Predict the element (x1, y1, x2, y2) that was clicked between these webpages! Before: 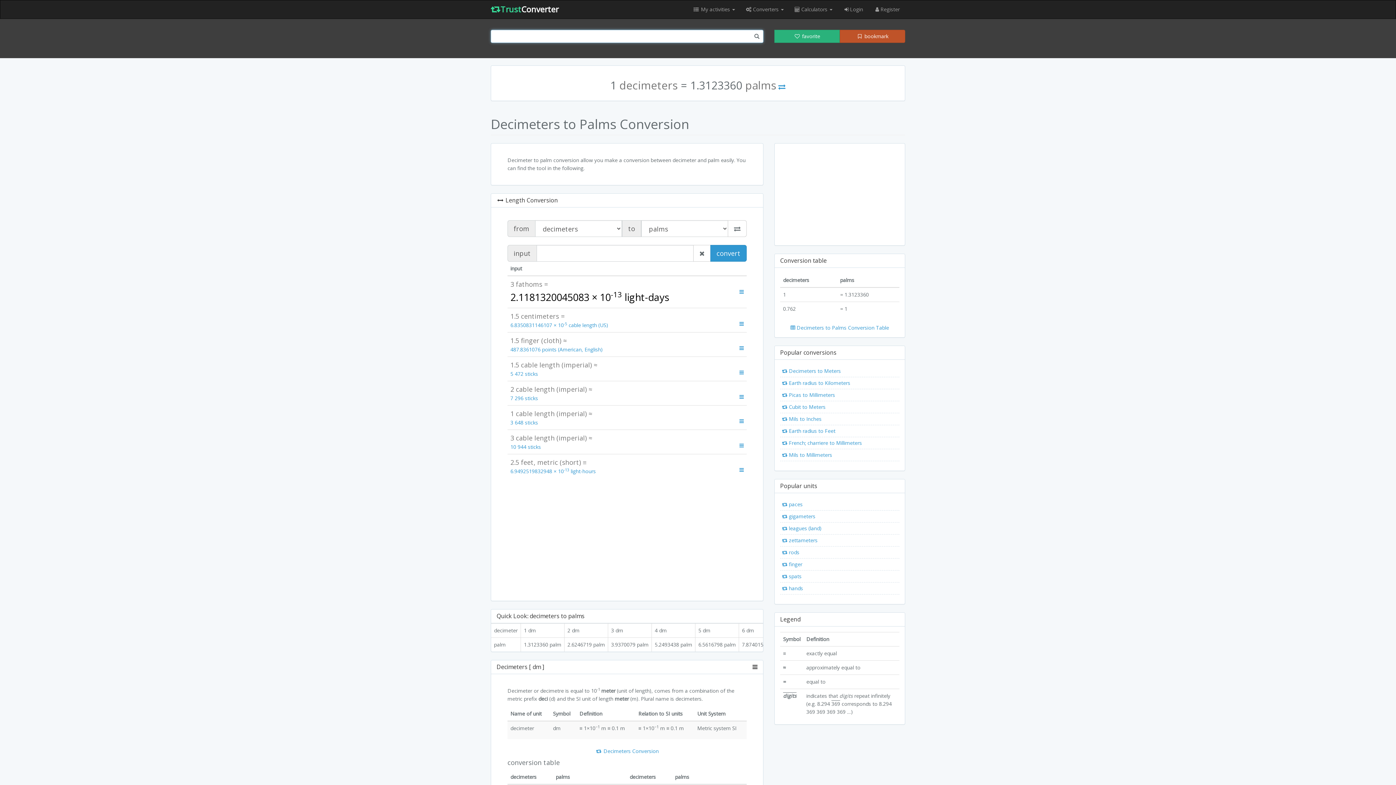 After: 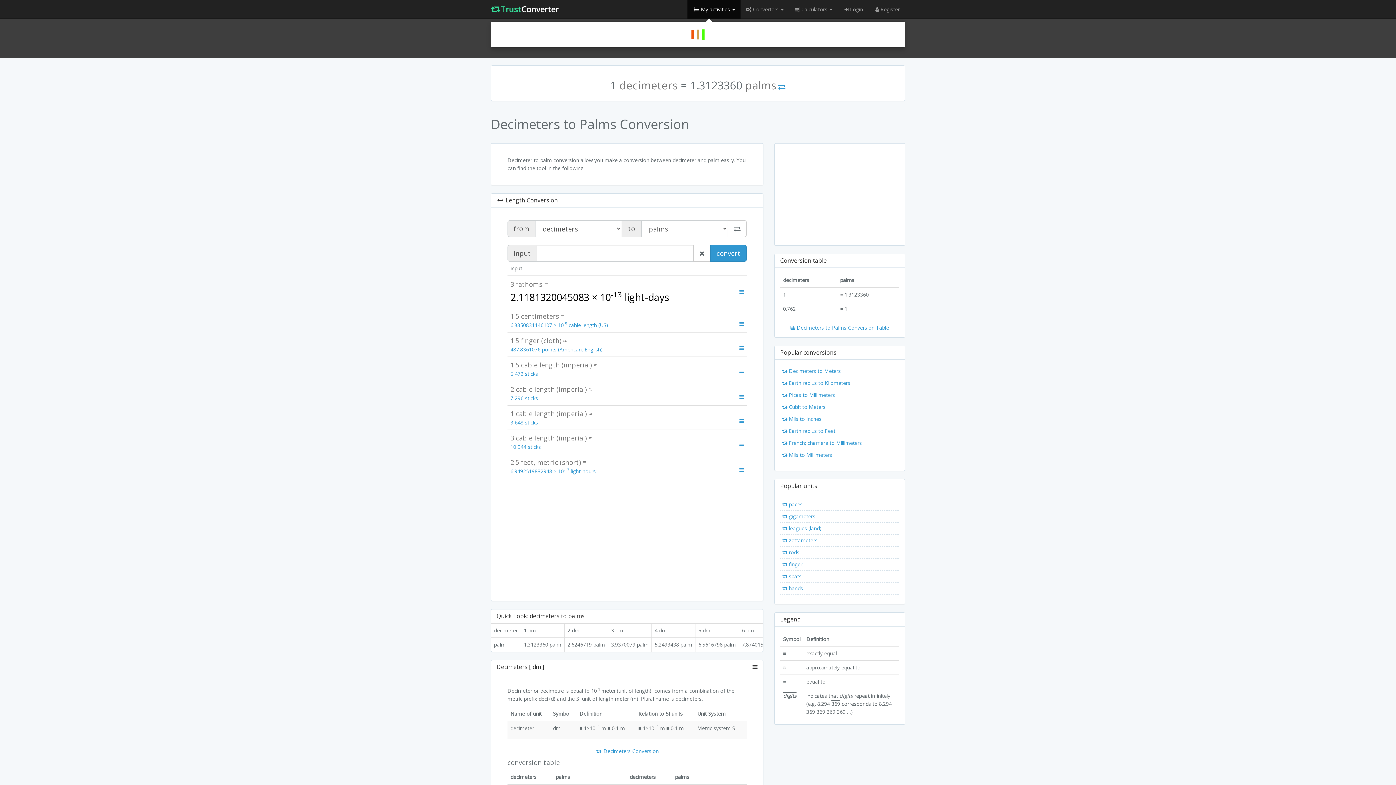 Action: label:  My activities  bbox: (687, 0, 740, 18)